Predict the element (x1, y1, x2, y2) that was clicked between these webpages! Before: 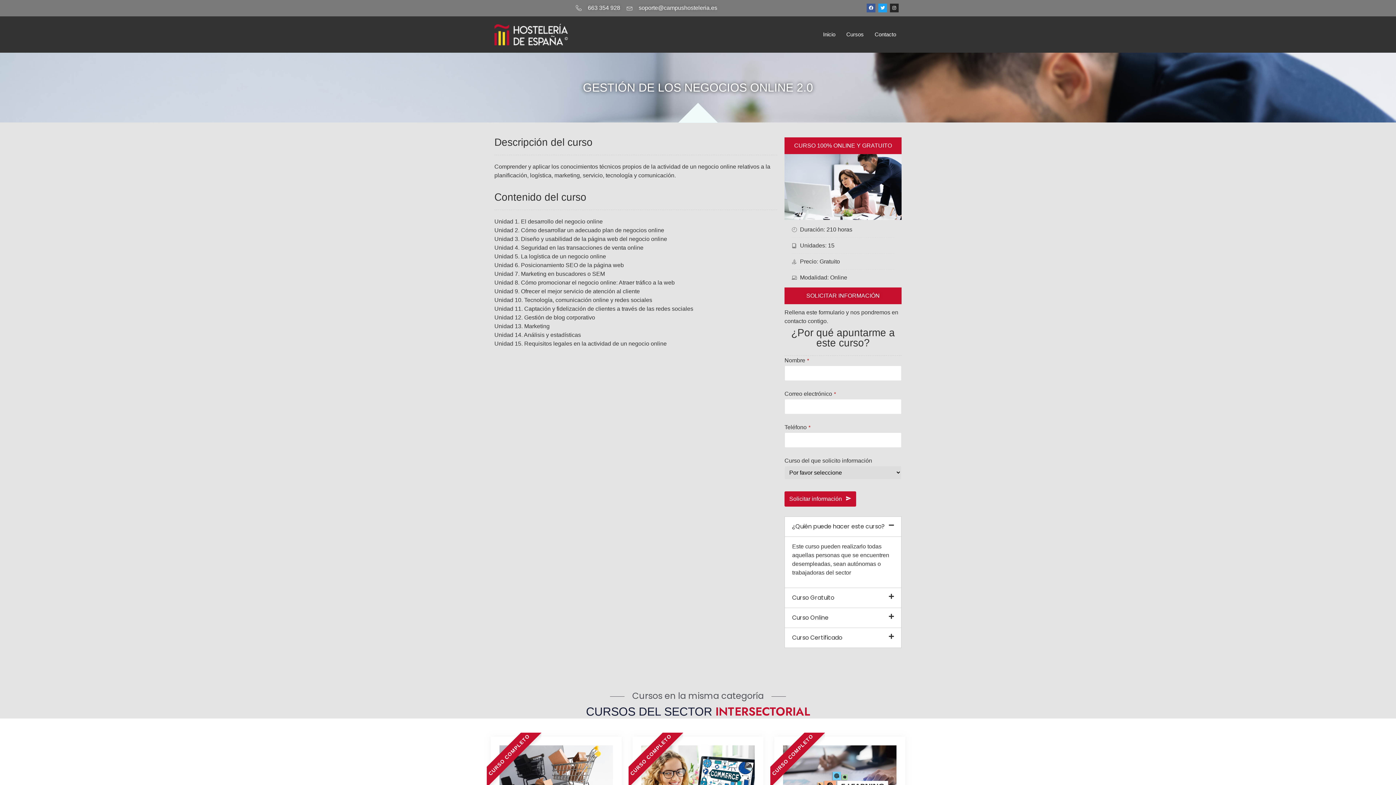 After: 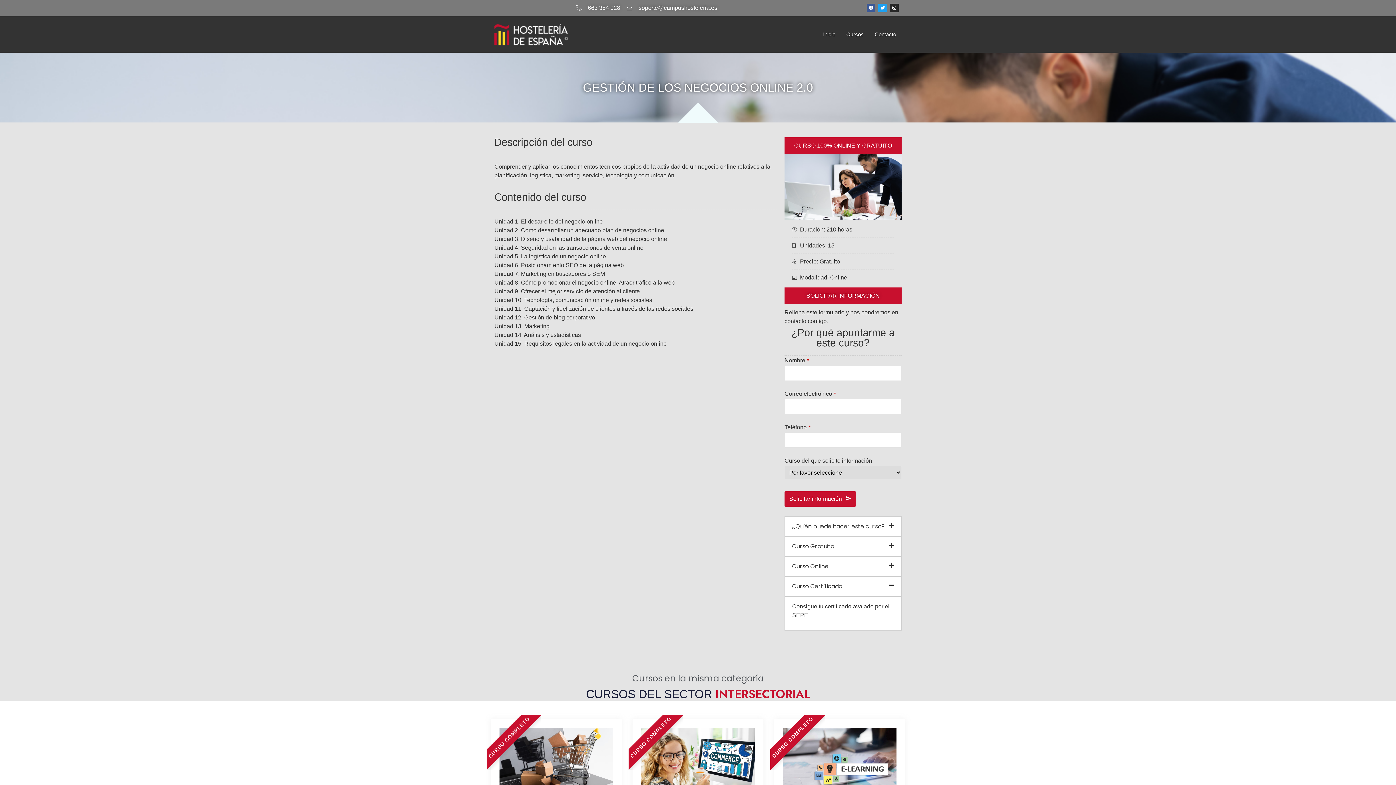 Action: label: Curso Certificado bbox: (792, 633, 842, 642)